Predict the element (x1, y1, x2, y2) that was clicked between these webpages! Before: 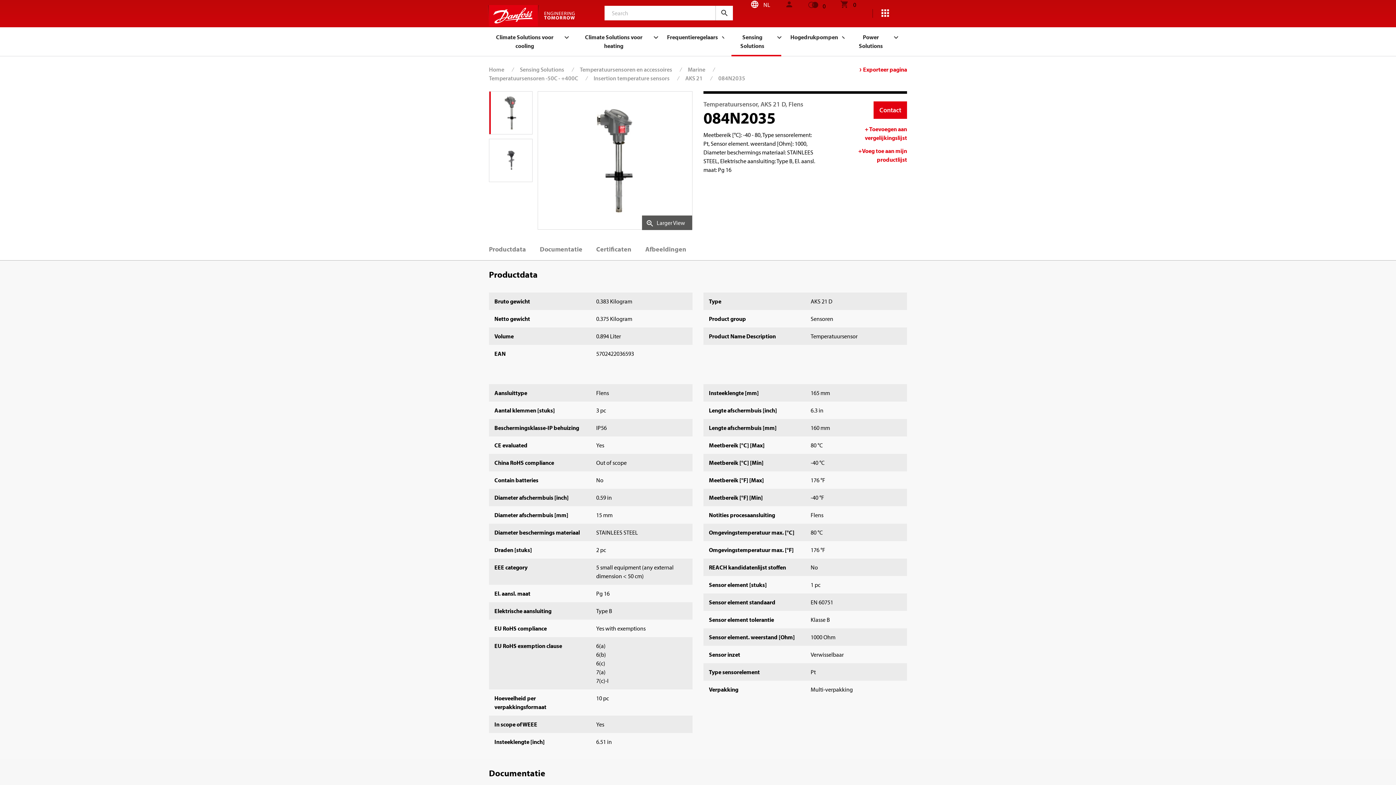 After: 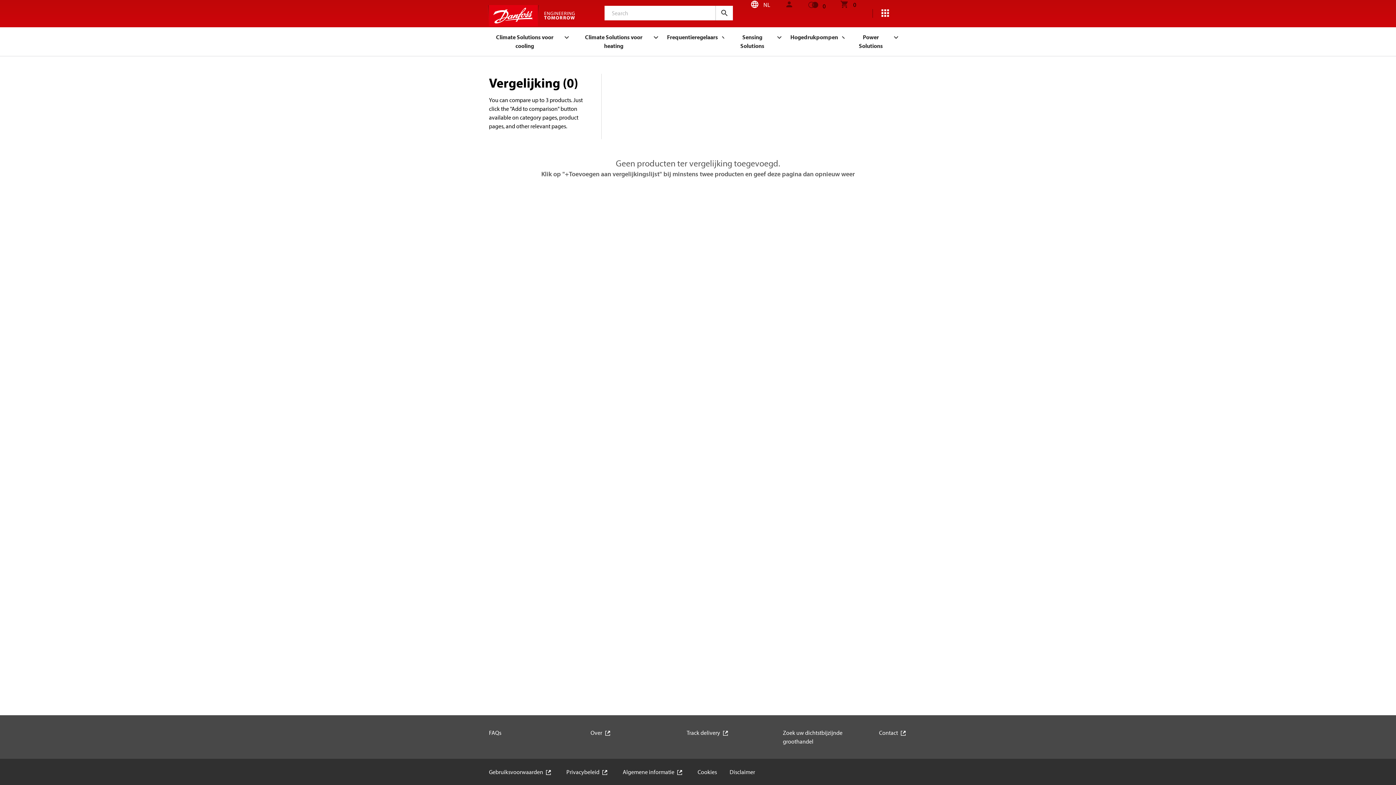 Action: label: 0 bbox: (808, 0, 825, 10)